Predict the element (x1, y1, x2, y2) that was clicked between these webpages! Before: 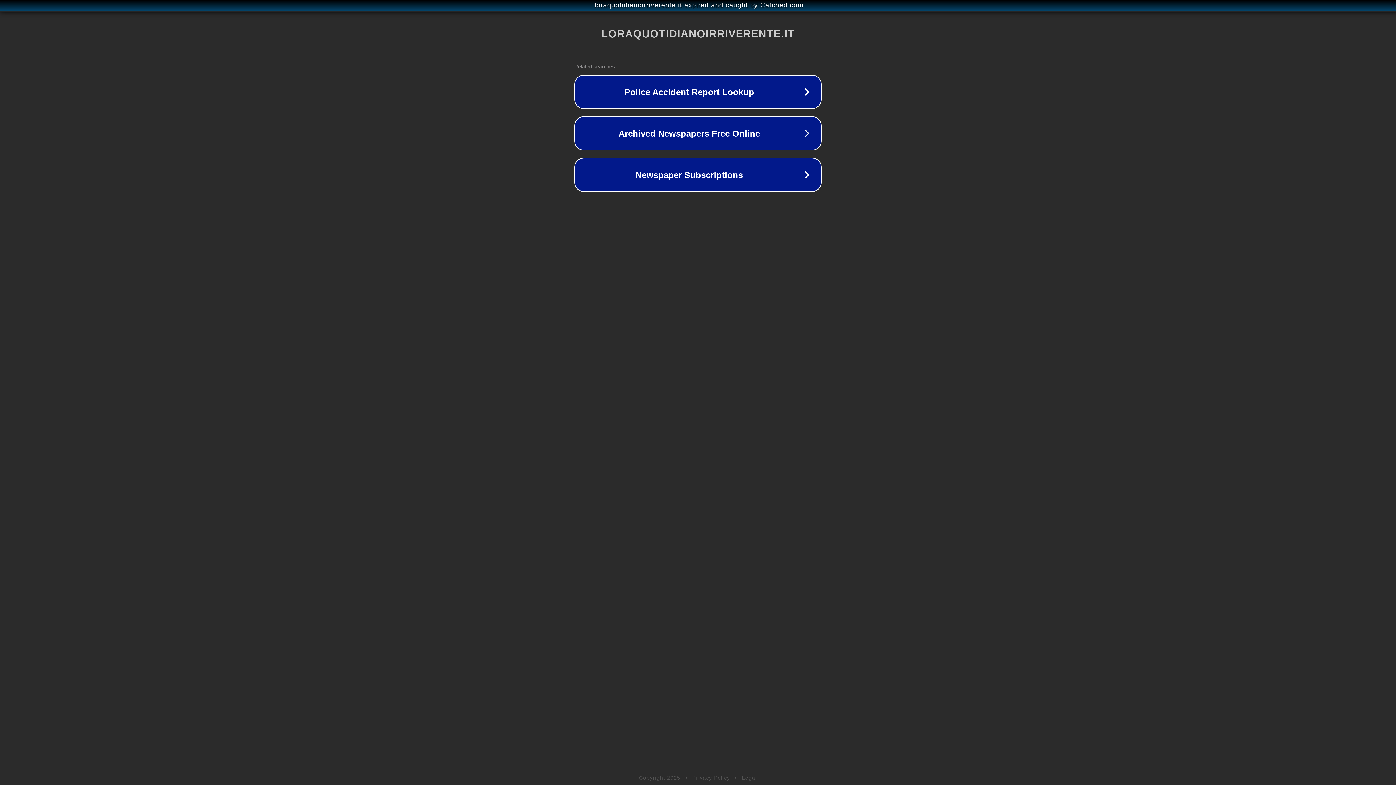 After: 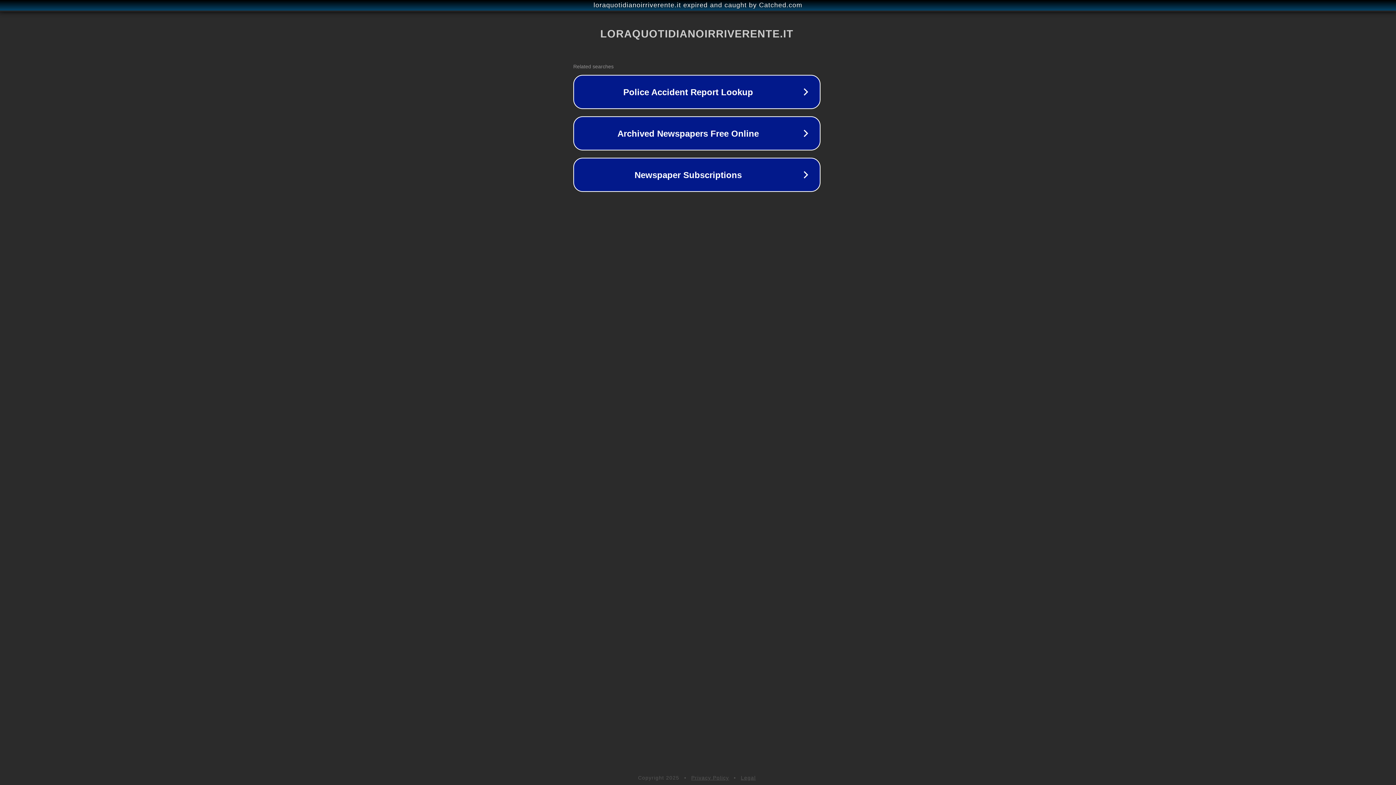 Action: label: loraquotidianoirriverente.it expired and caught by Catched.com bbox: (1, 1, 1397, 9)